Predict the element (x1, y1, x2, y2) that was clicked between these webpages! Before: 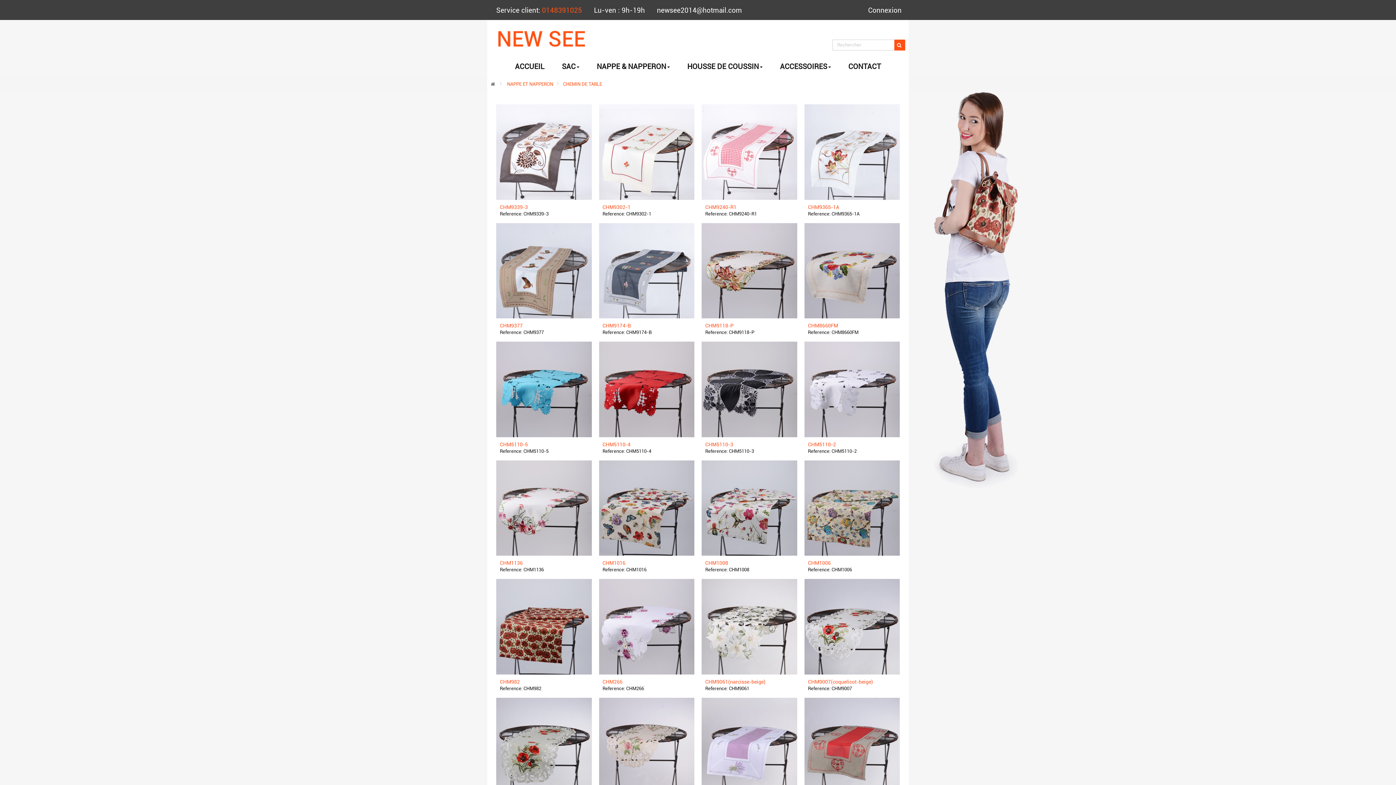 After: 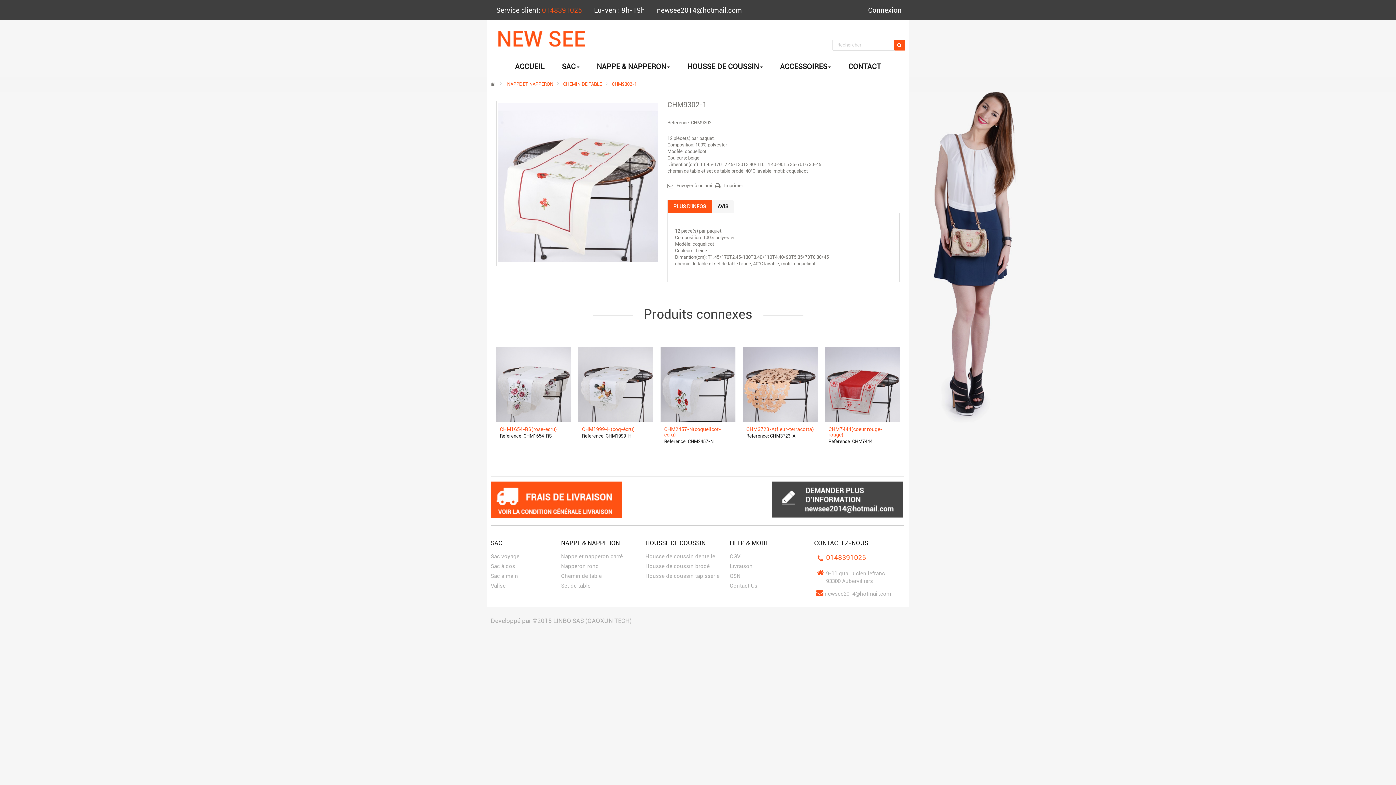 Action: bbox: (602, 204, 630, 210) label: CHM9302-1